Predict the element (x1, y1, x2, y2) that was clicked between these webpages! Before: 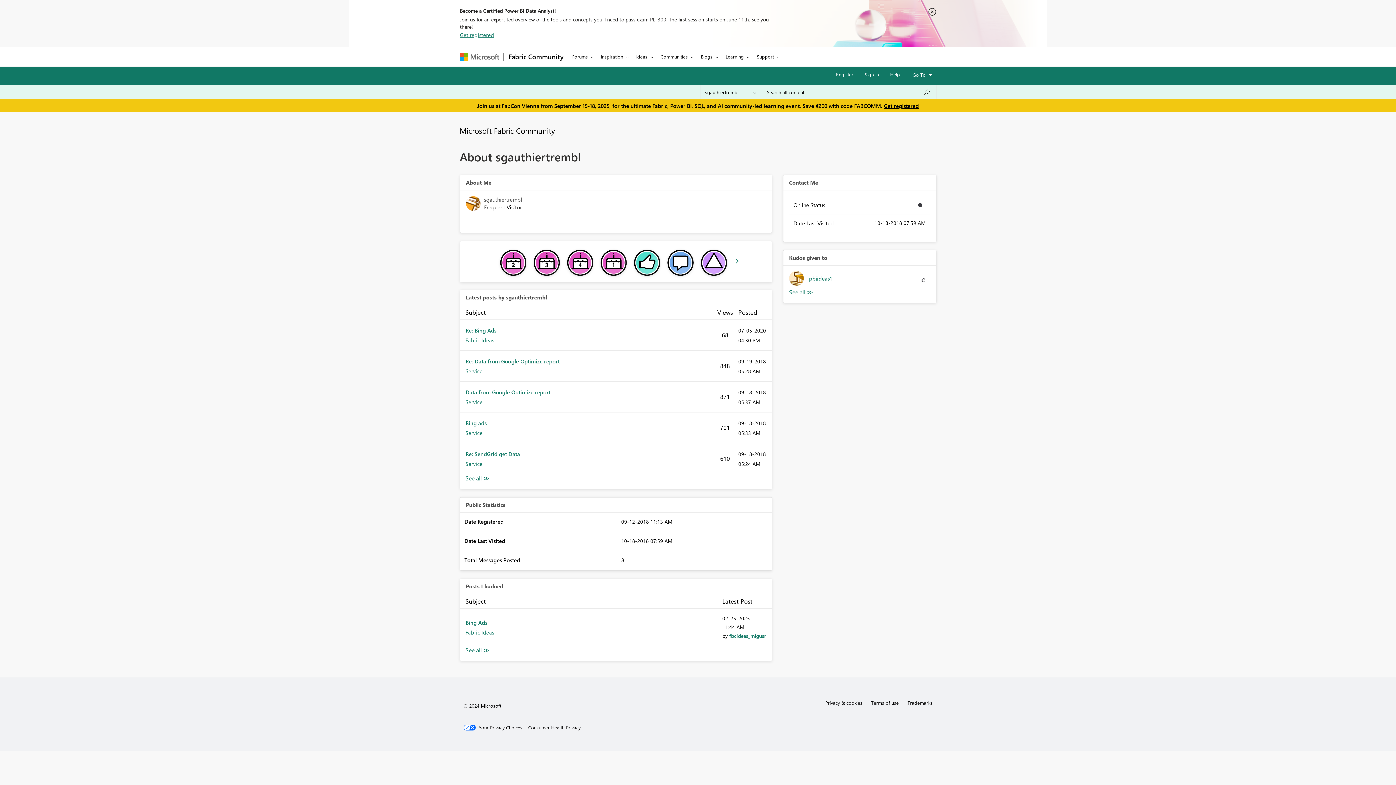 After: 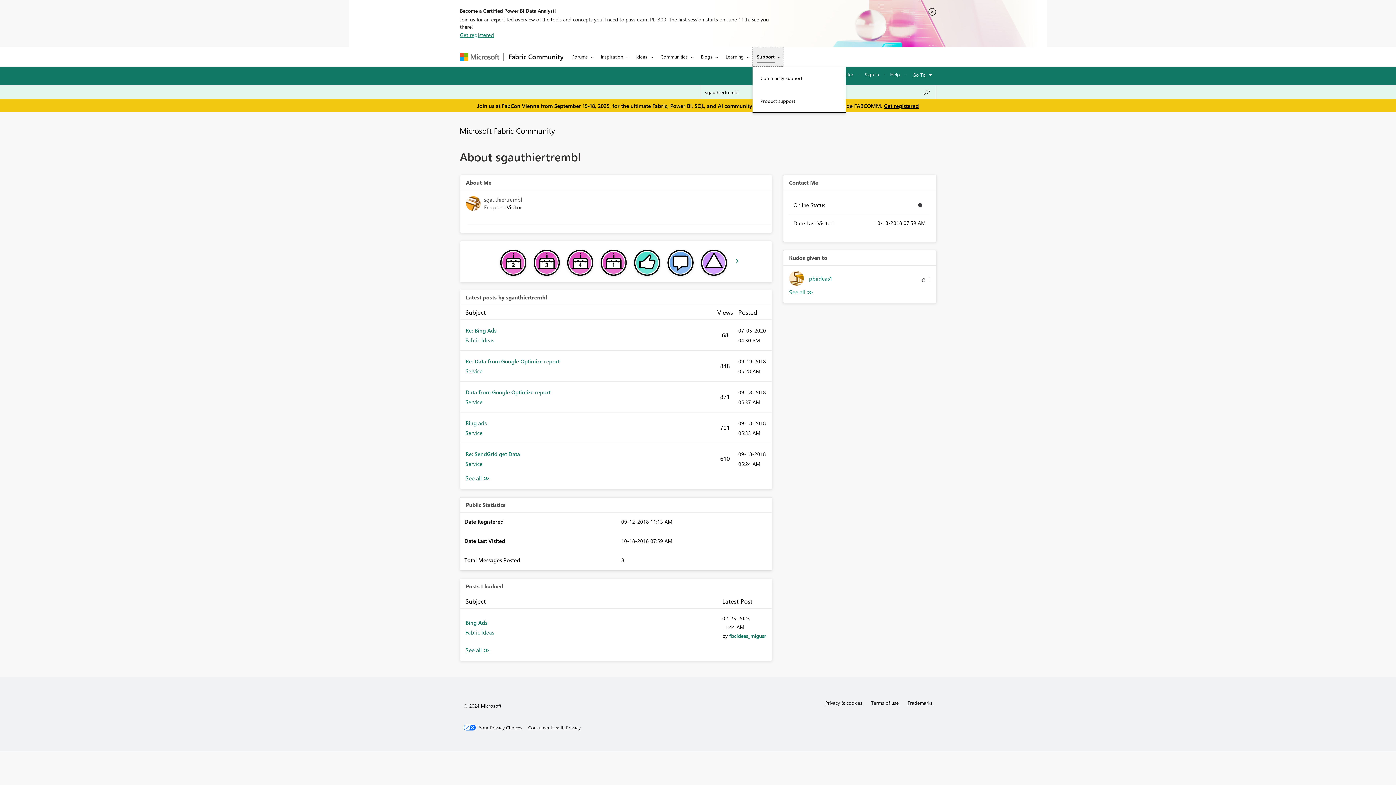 Action: bbox: (752, 46, 782, 66) label: Support